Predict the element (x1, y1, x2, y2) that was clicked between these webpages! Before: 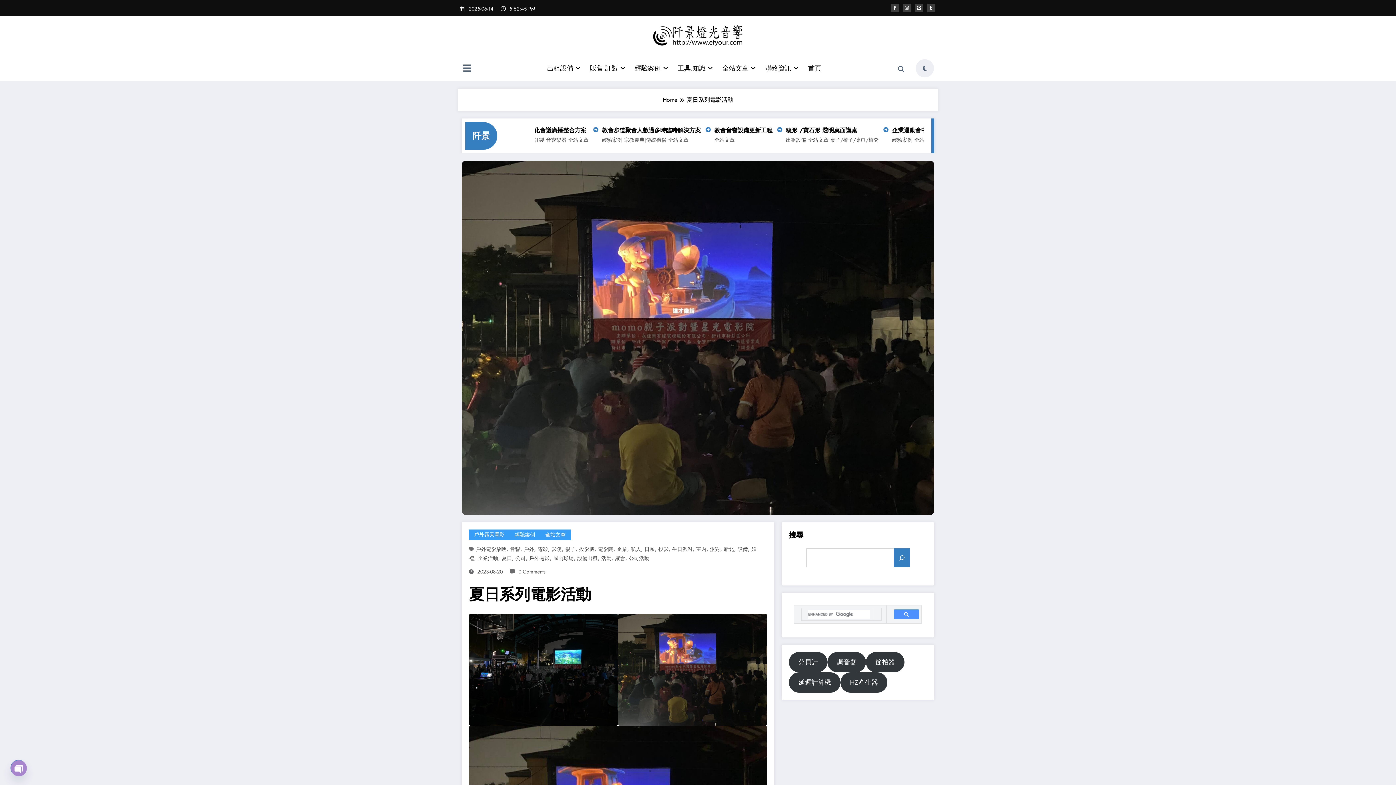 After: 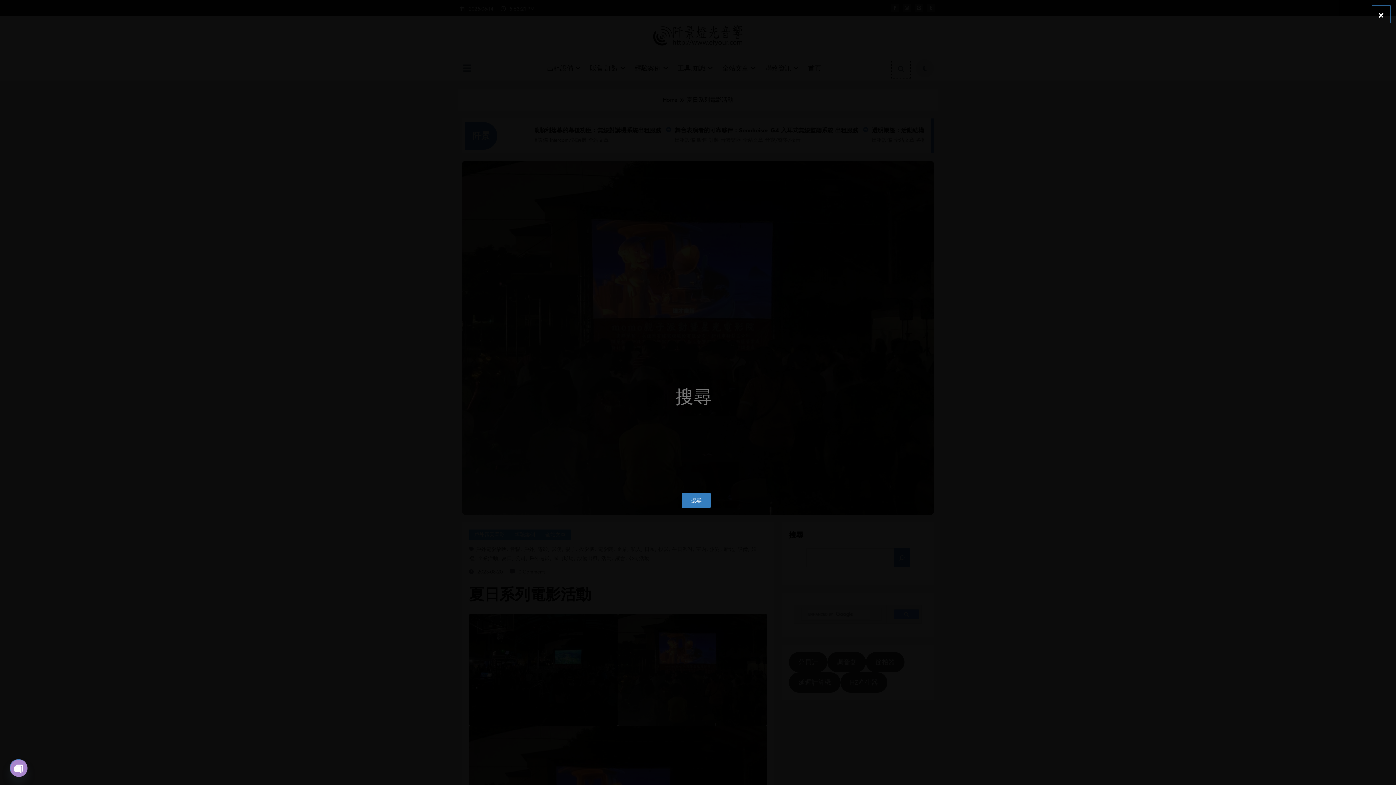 Action: bbox: (892, 60, 910, 78)